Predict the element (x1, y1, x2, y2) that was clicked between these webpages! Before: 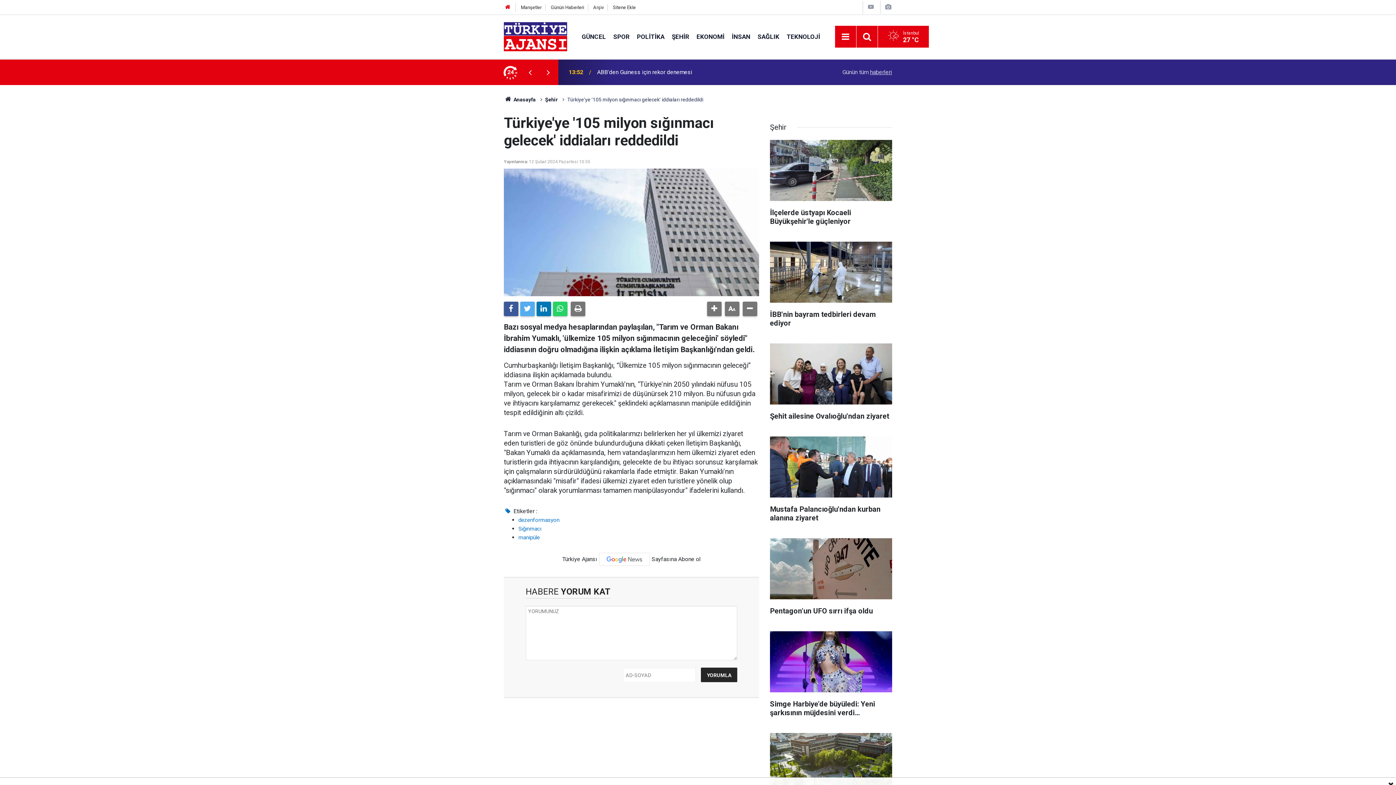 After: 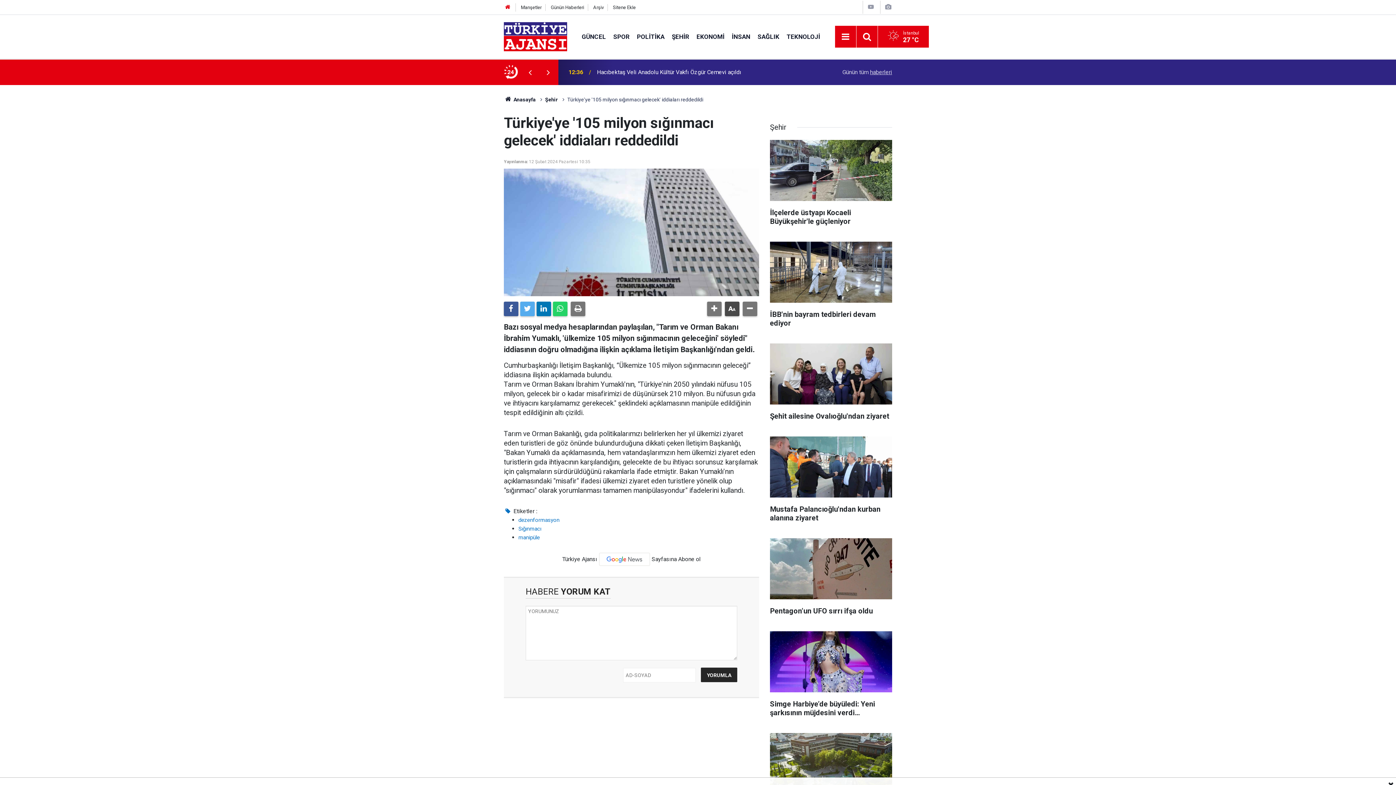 Action: bbox: (725, 301, 739, 316)